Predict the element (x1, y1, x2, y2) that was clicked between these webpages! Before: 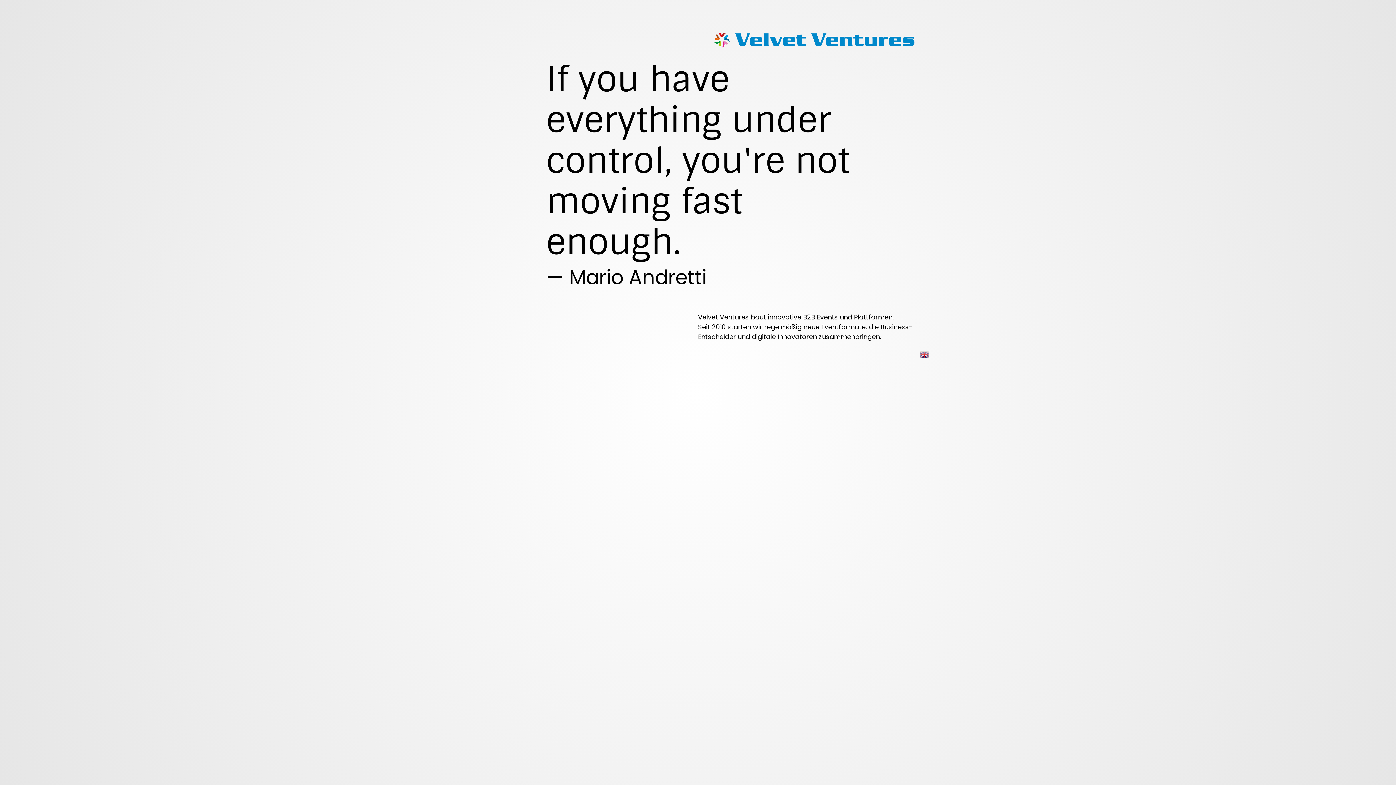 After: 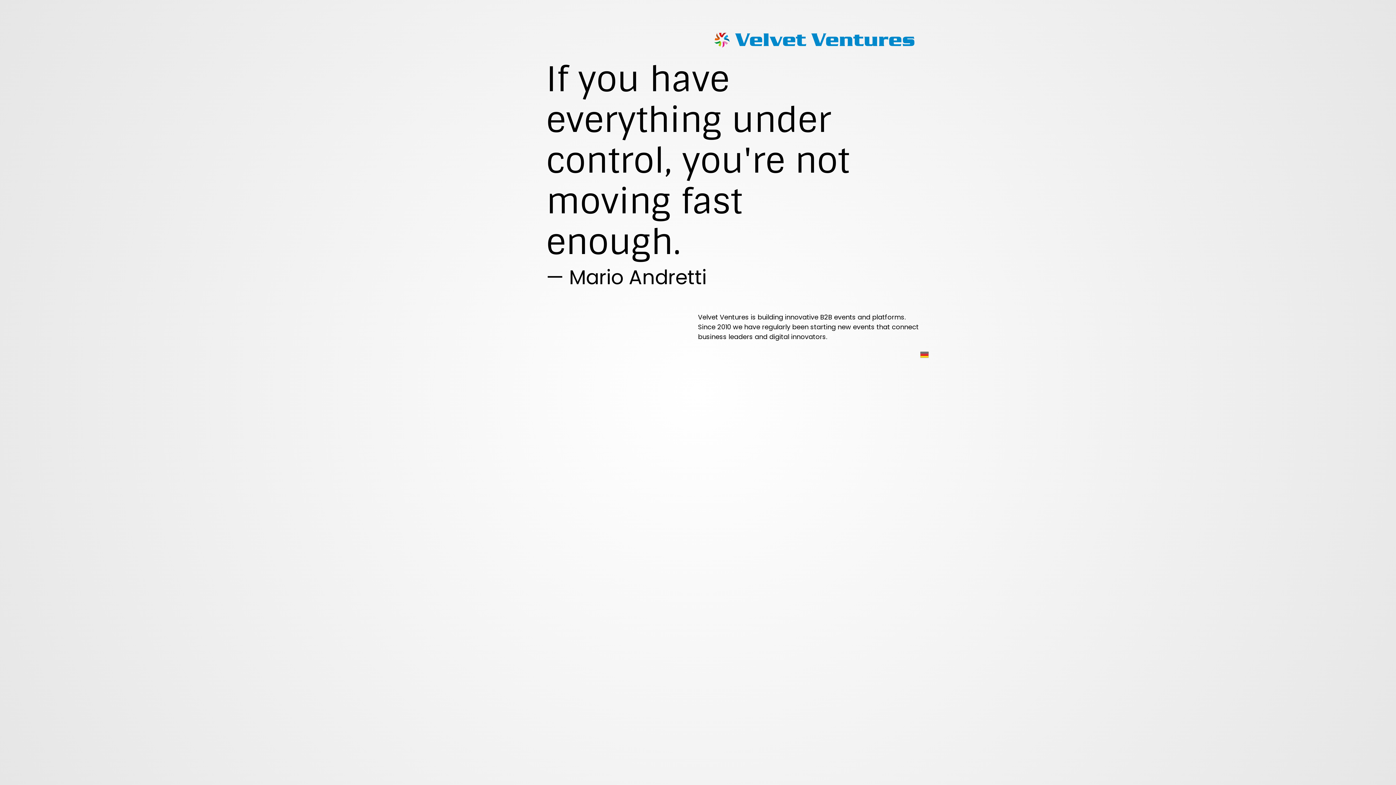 Action: bbox: (920, 351, 929, 358)